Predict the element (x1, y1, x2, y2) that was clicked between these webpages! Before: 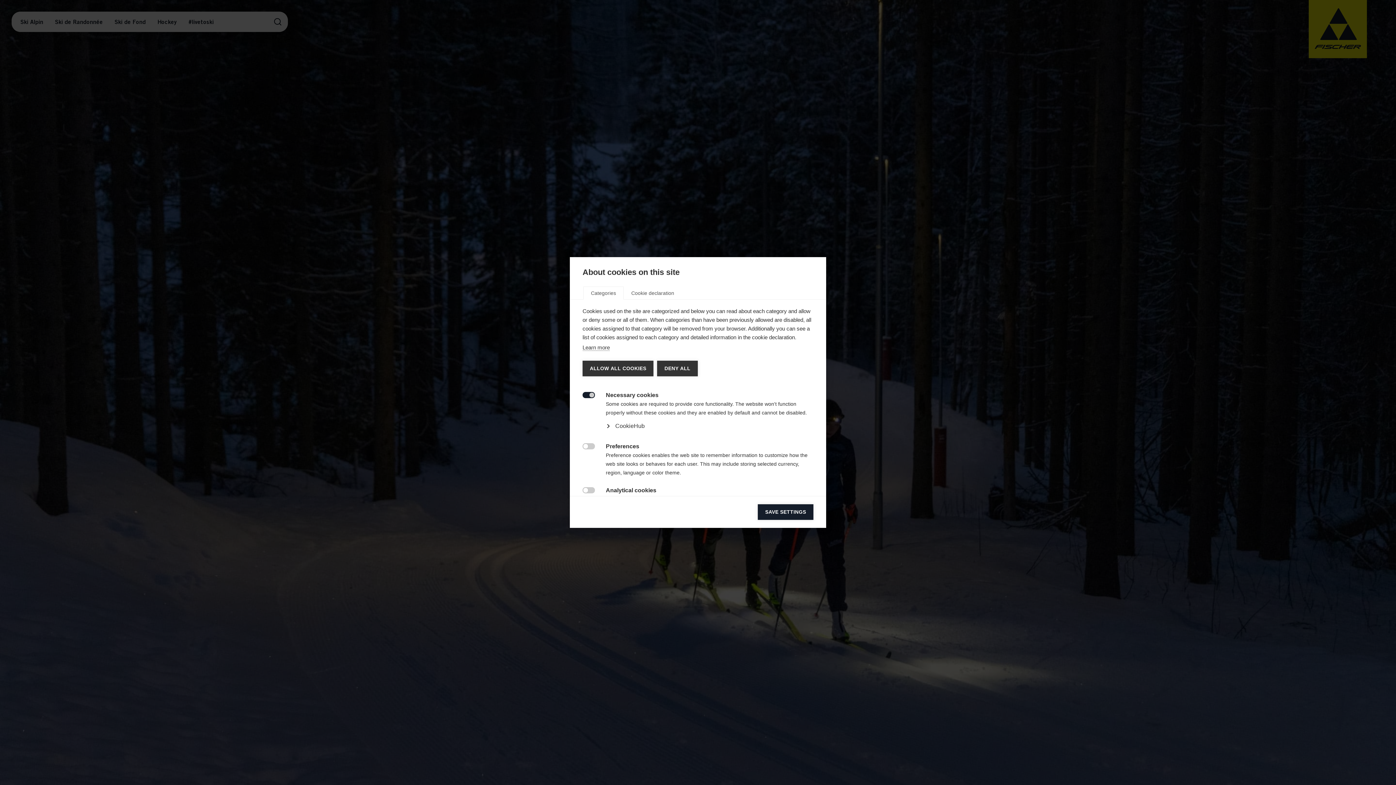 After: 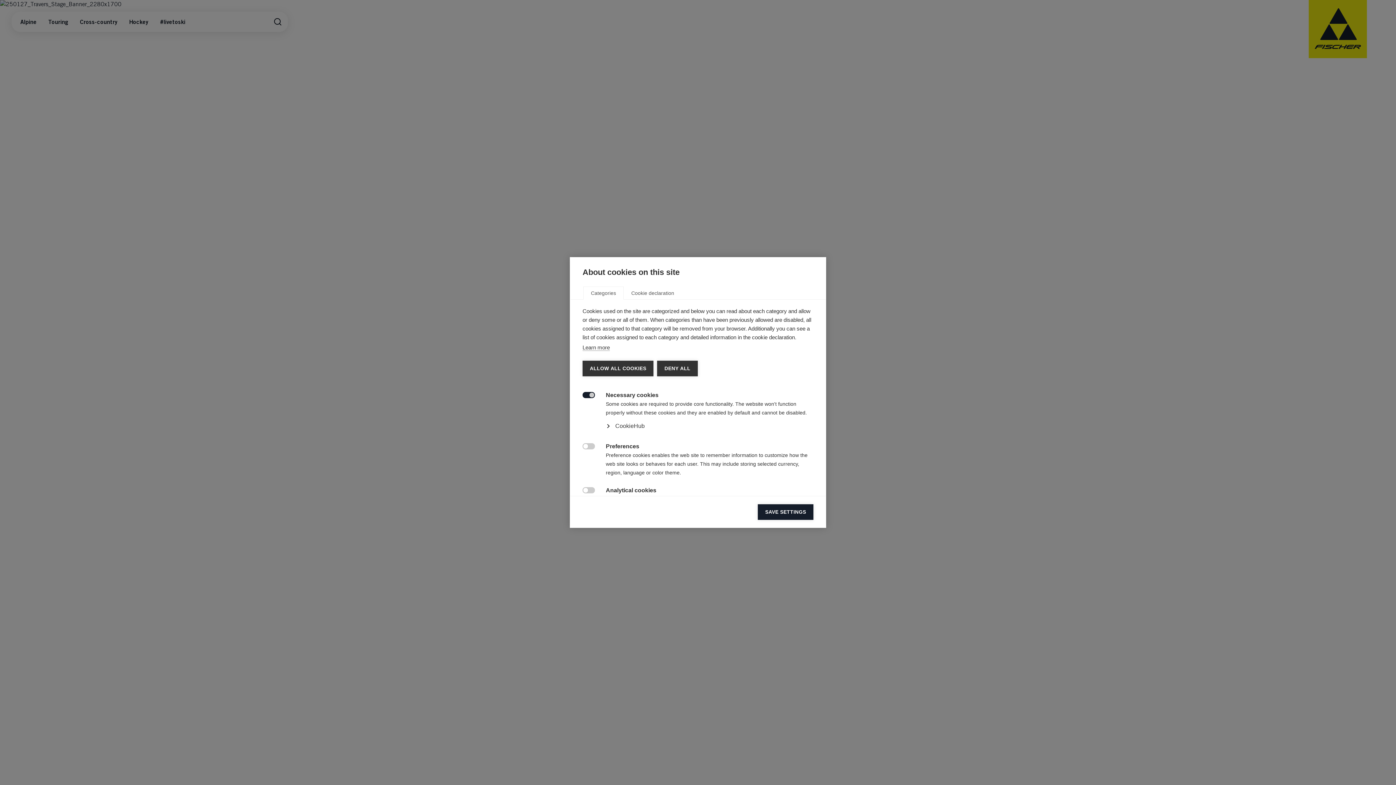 Action: label: Learn more bbox: (582, 344, 610, 351)